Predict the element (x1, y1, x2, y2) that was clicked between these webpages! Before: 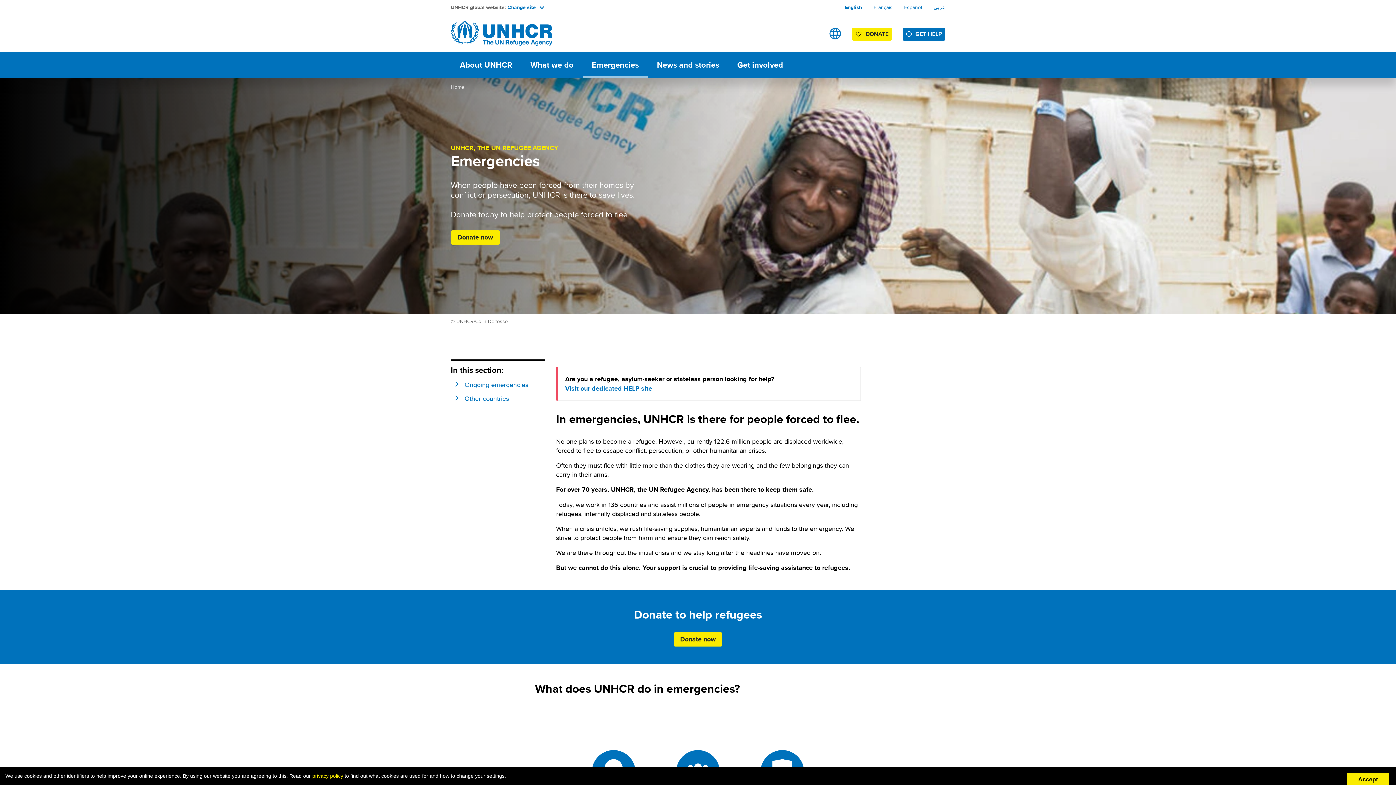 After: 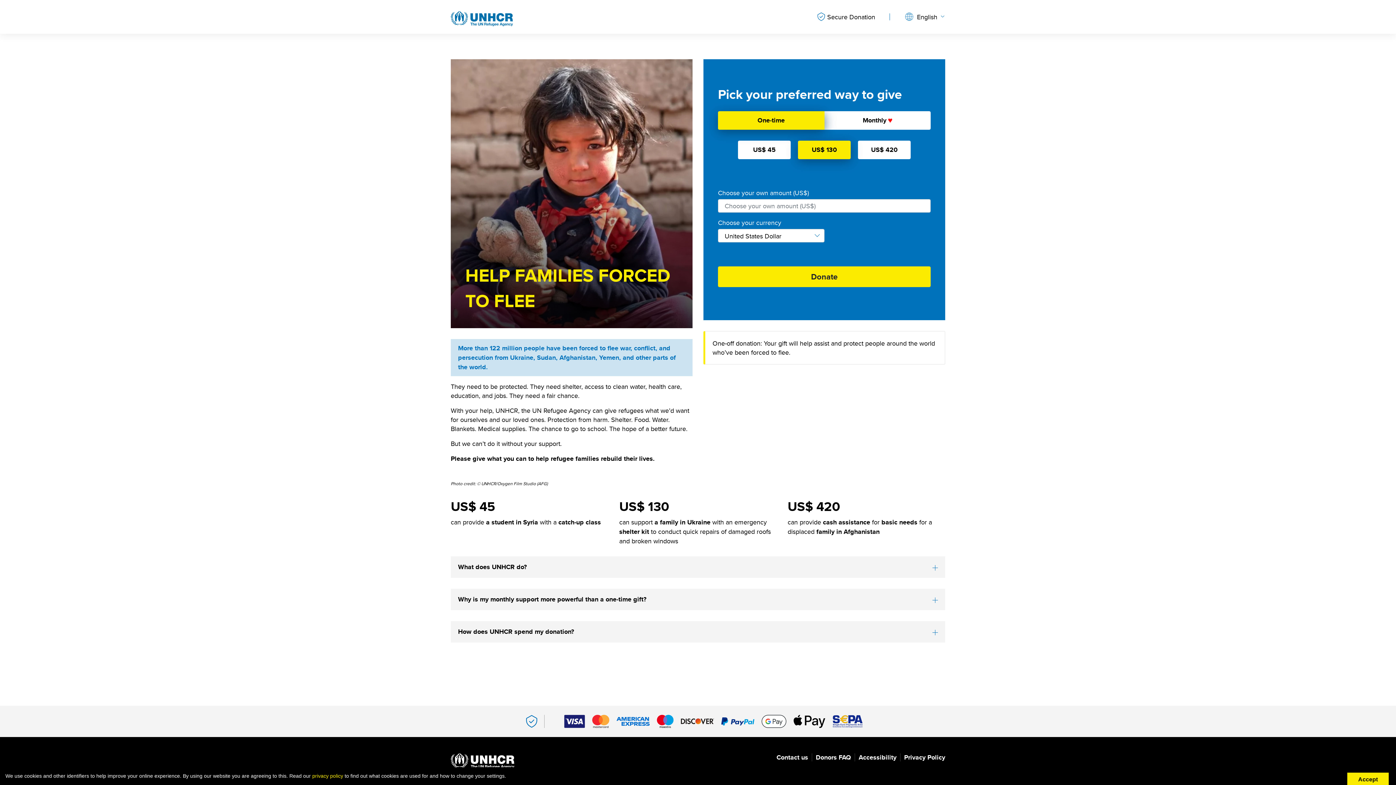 Action: label: Donate now bbox: (673, 632, 722, 646)